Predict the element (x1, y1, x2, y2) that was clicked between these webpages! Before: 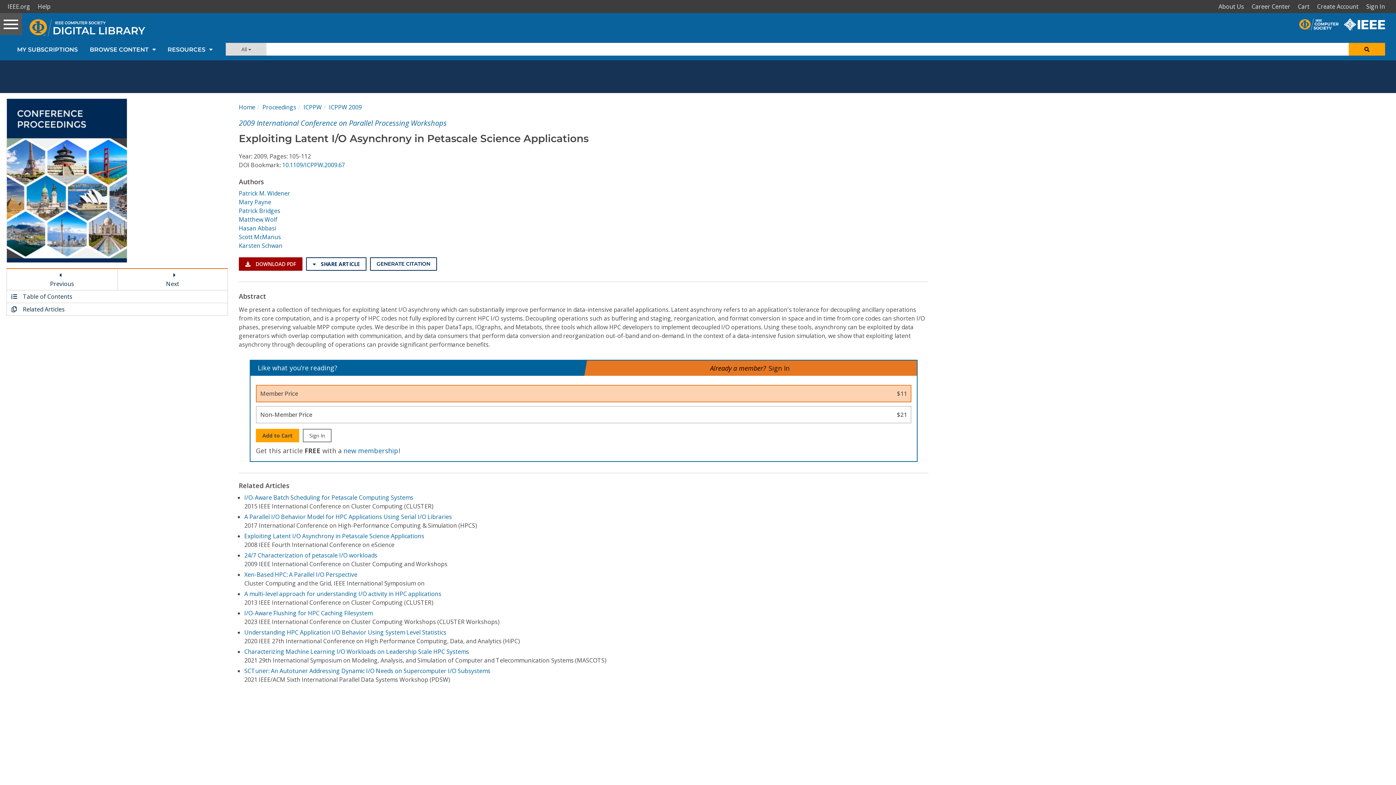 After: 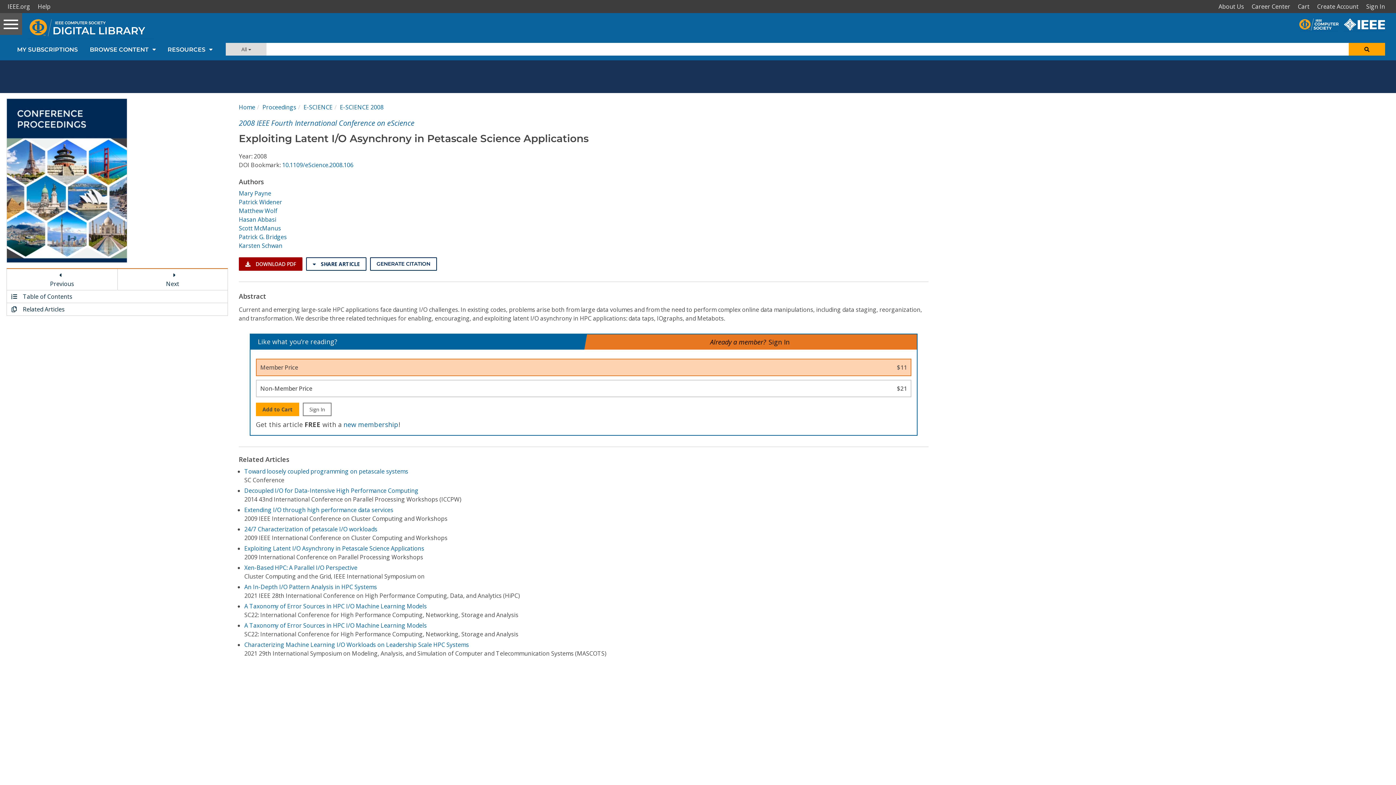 Action: bbox: (244, 532, 424, 540) label: Exploiting Latent I/O Asynchrony in Petascale Science Applications